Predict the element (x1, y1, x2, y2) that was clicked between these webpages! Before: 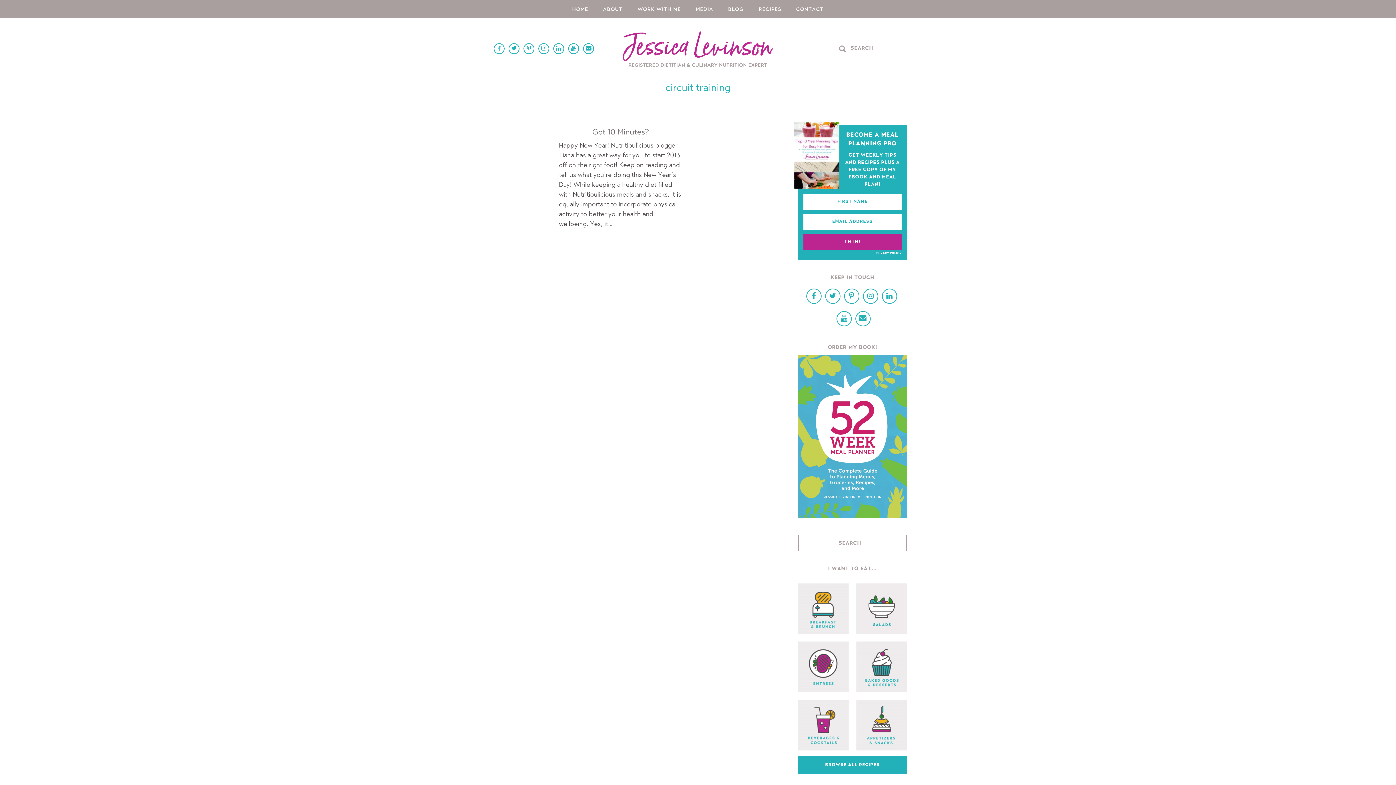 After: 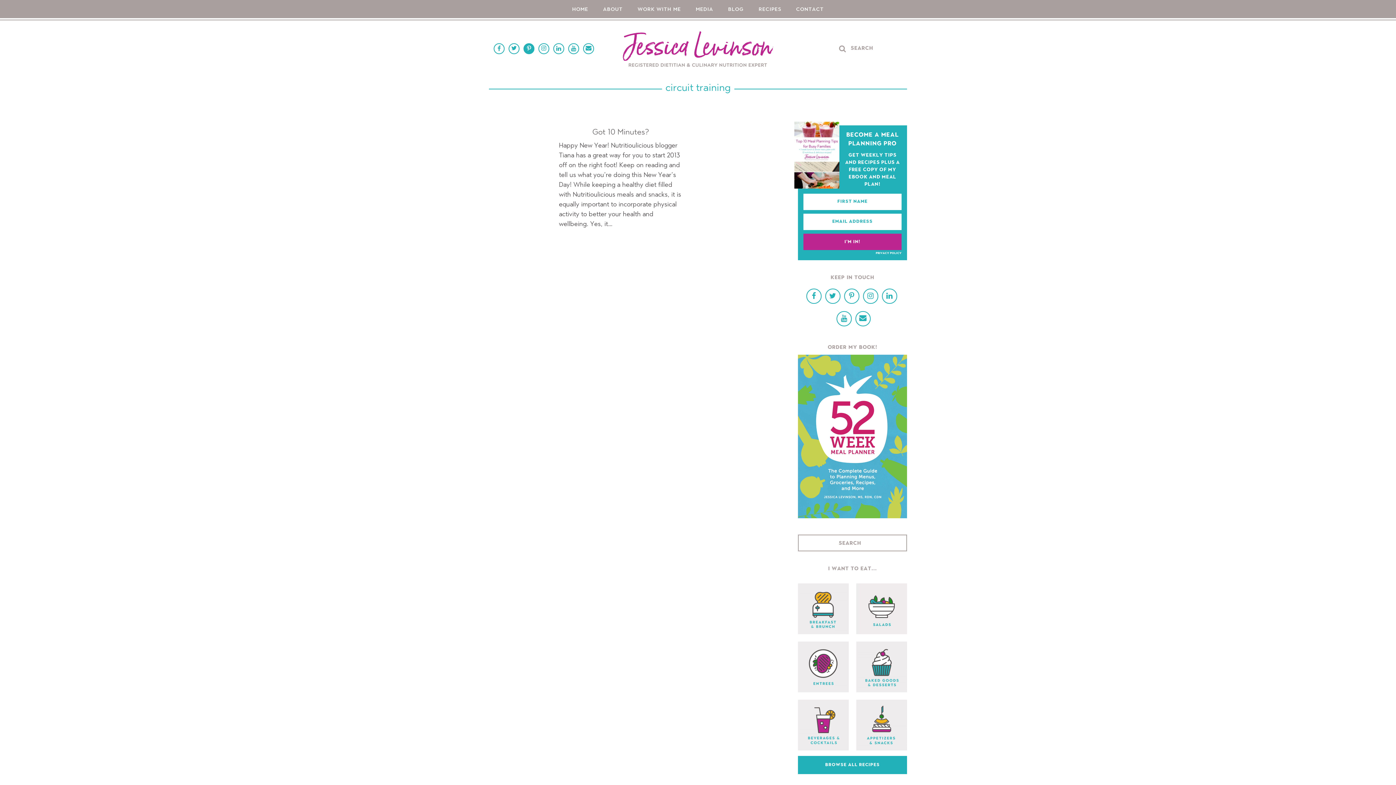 Action: bbox: (523, 43, 534, 54)